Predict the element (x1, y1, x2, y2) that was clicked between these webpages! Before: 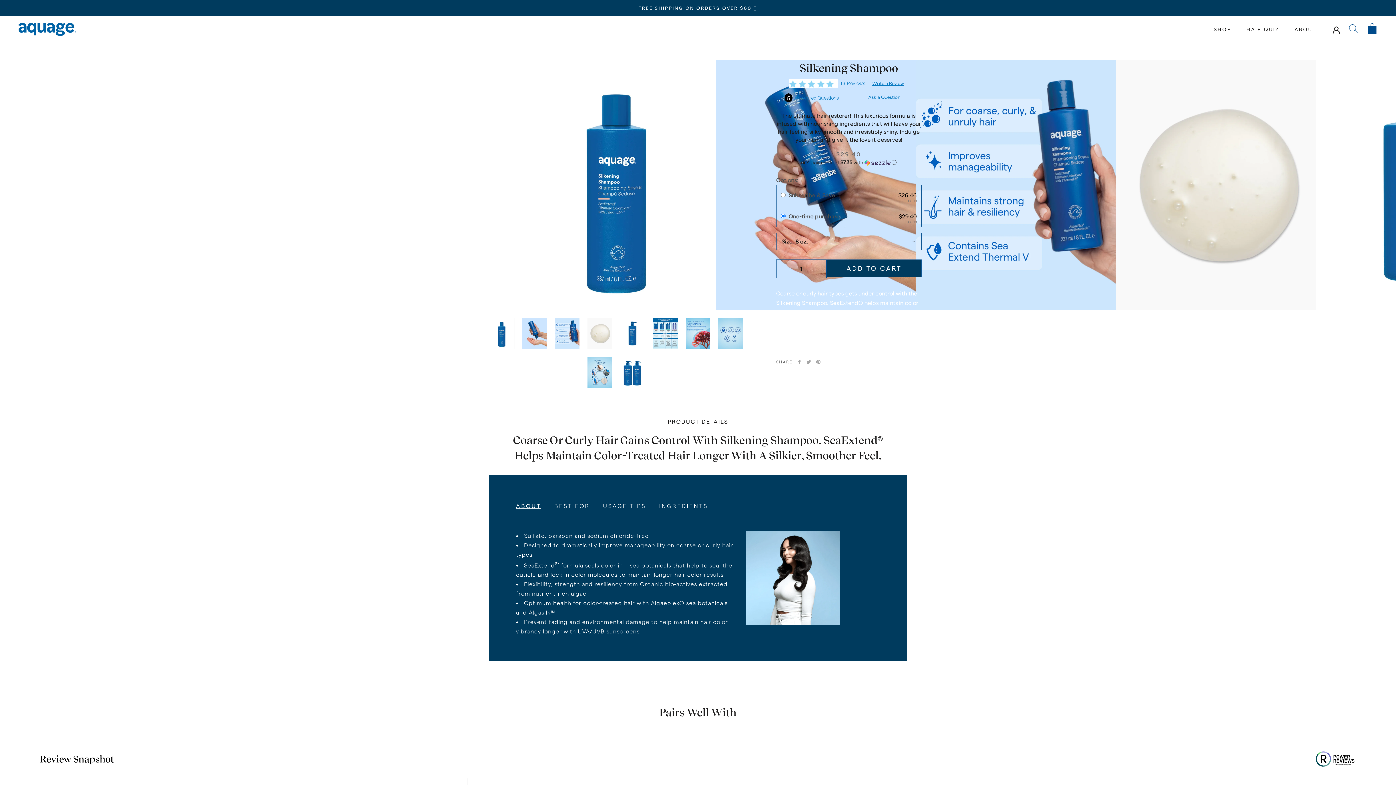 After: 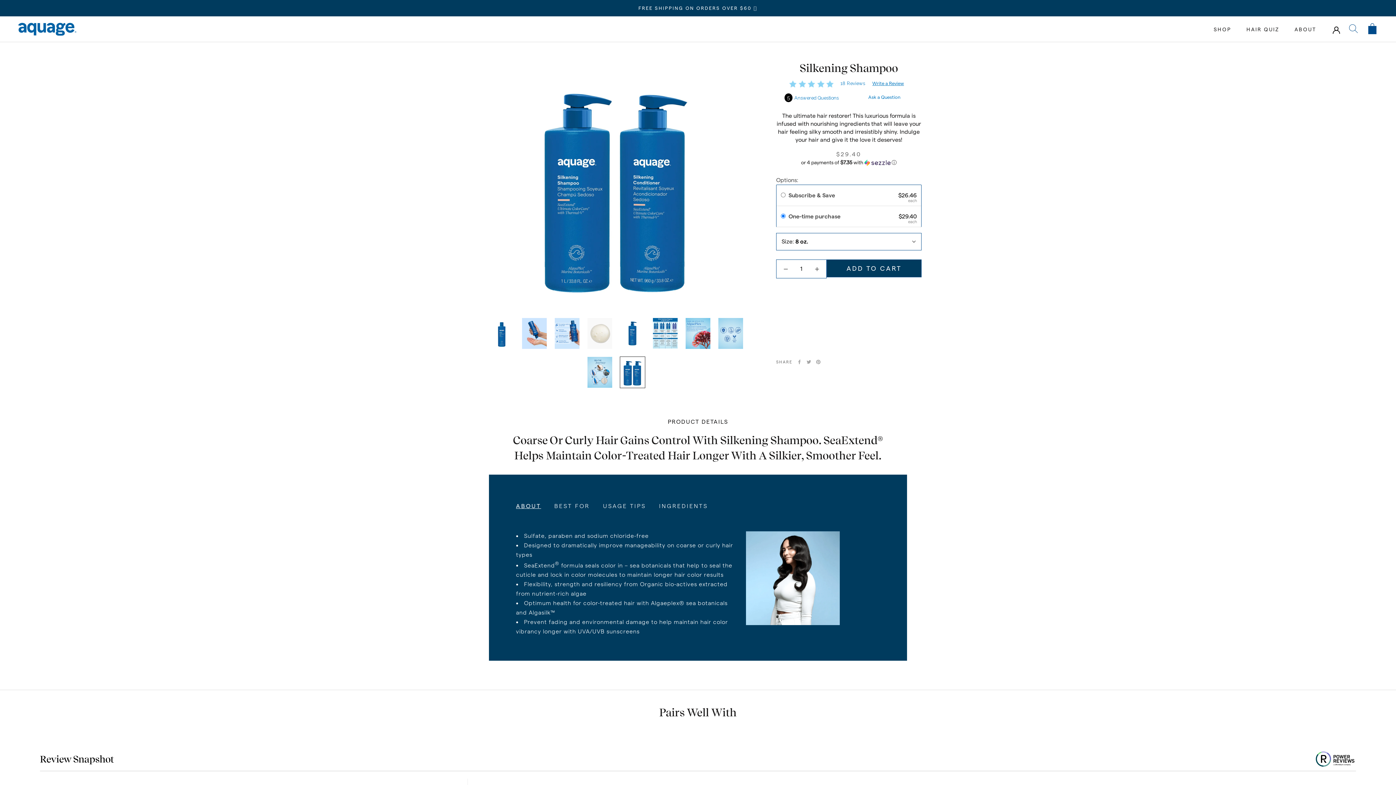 Action: bbox: (620, 356, 645, 388)